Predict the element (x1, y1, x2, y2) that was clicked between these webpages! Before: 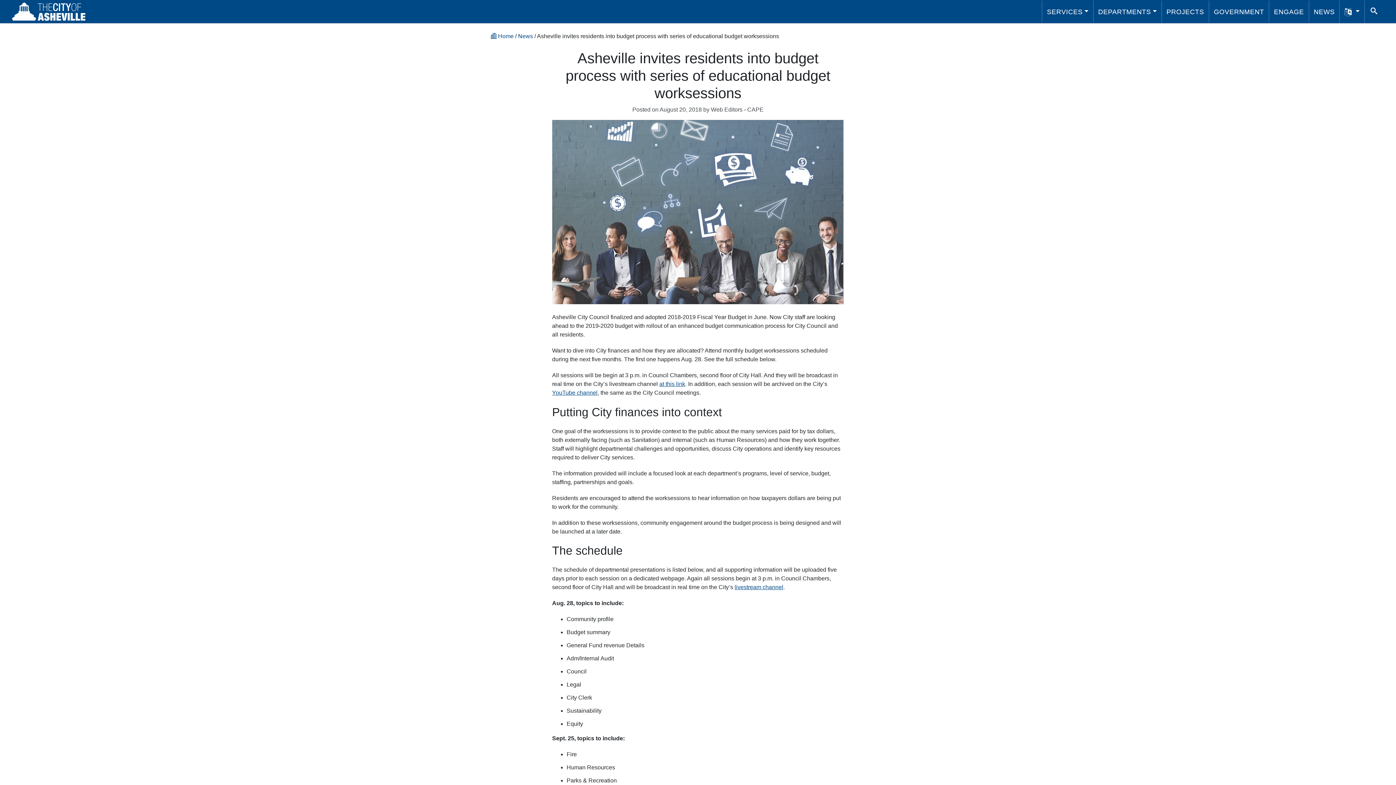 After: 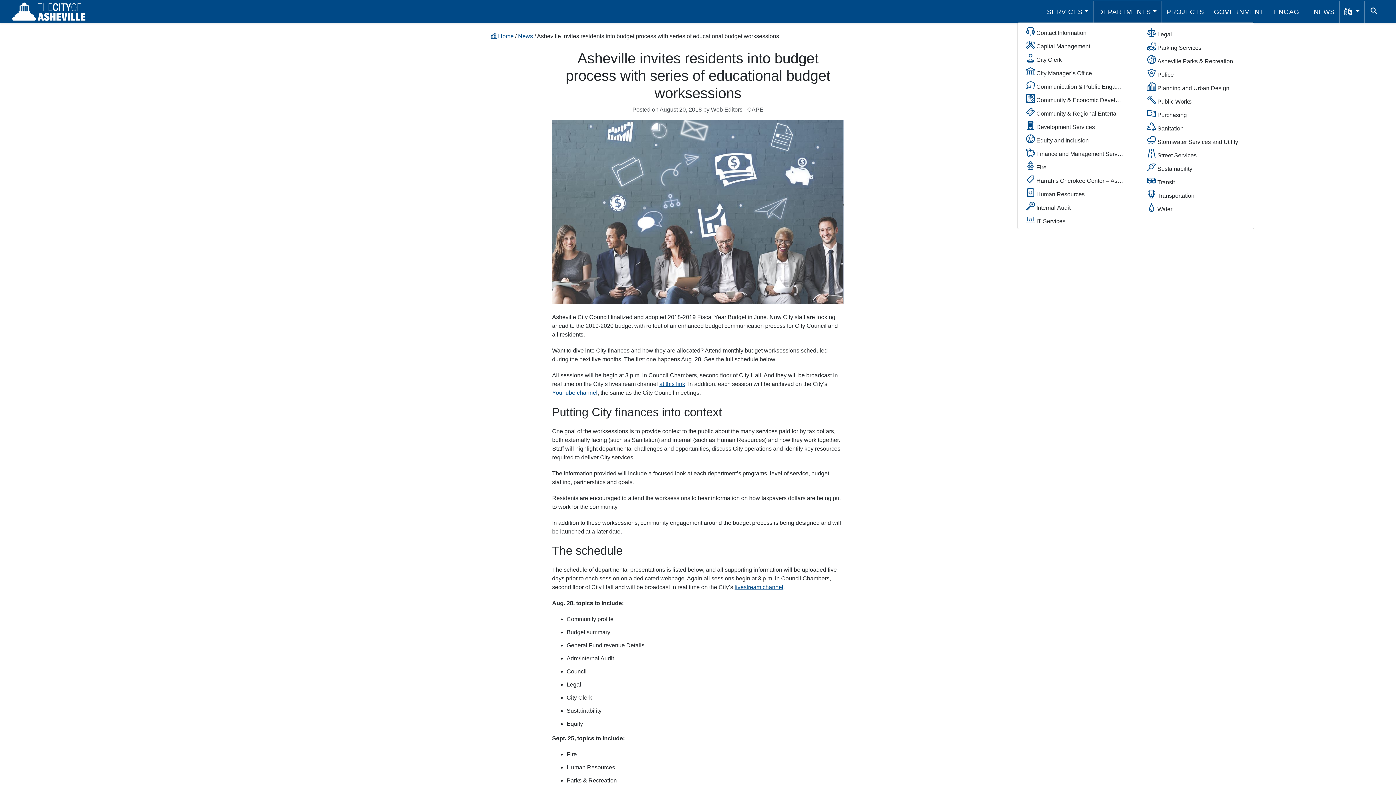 Action: label: DEPARTMENTS bbox: (1095, 3, 1160, 19)